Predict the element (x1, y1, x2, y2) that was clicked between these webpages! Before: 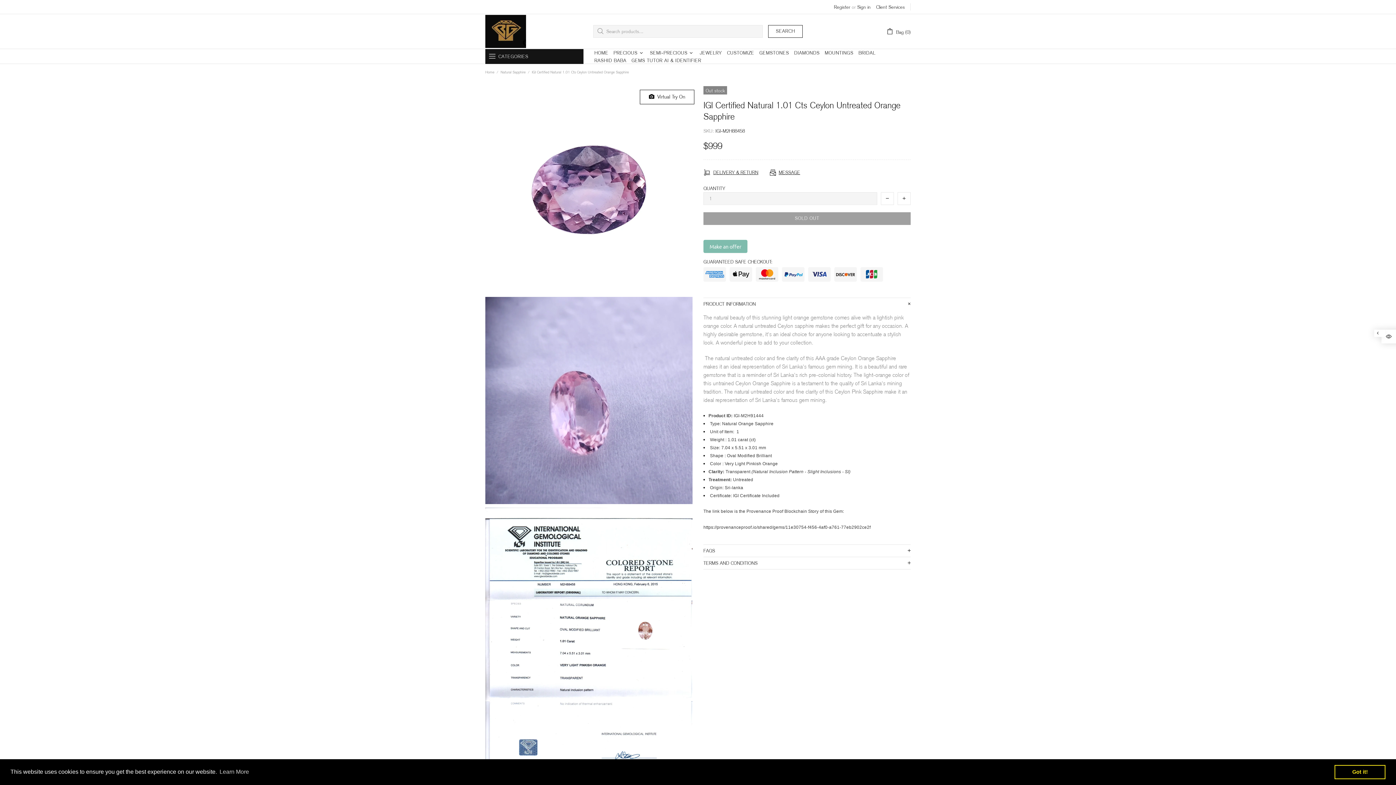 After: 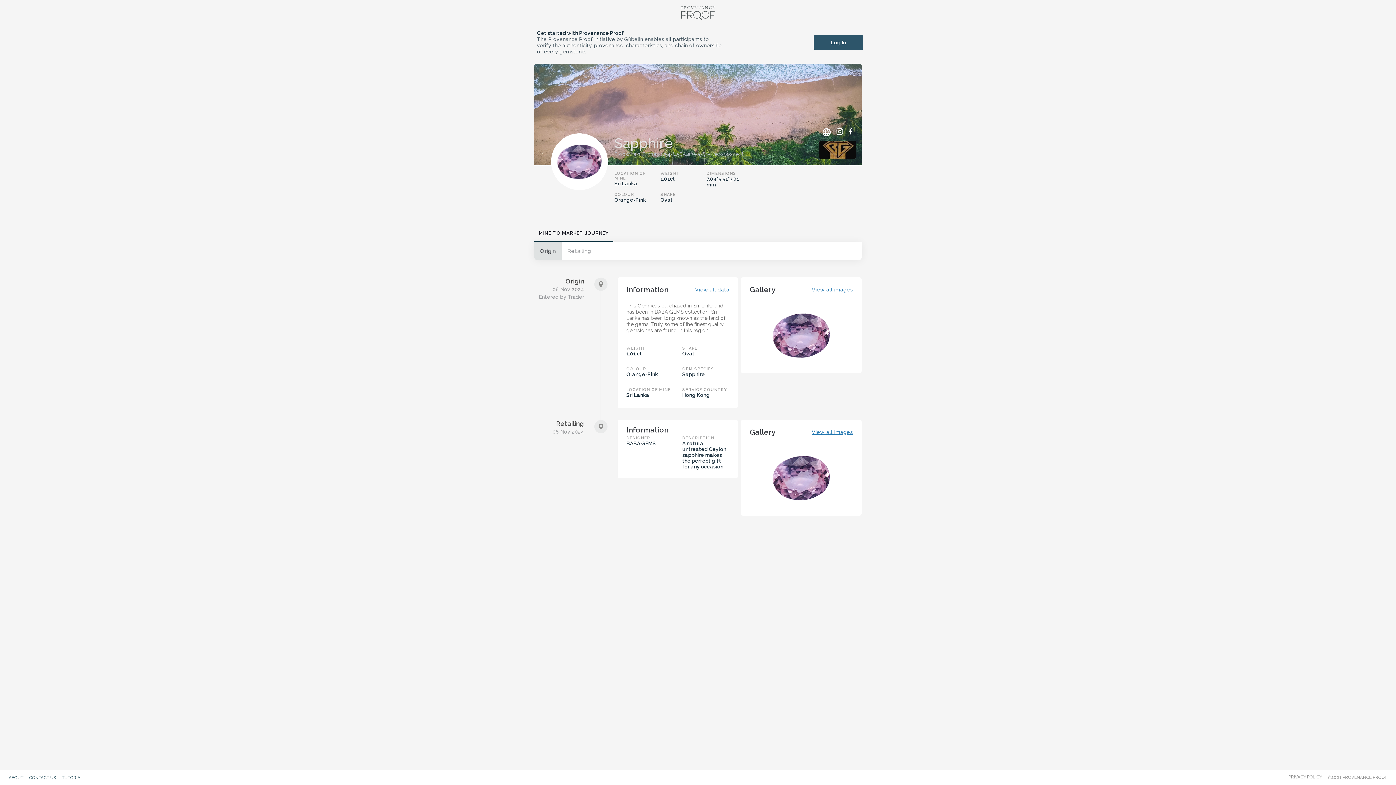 Action: bbox: (703, 523, 870, 531) label: https://provenanceproof.io/shared/gems/11e30754-f456-4af0-a761-77eb2902ce2f